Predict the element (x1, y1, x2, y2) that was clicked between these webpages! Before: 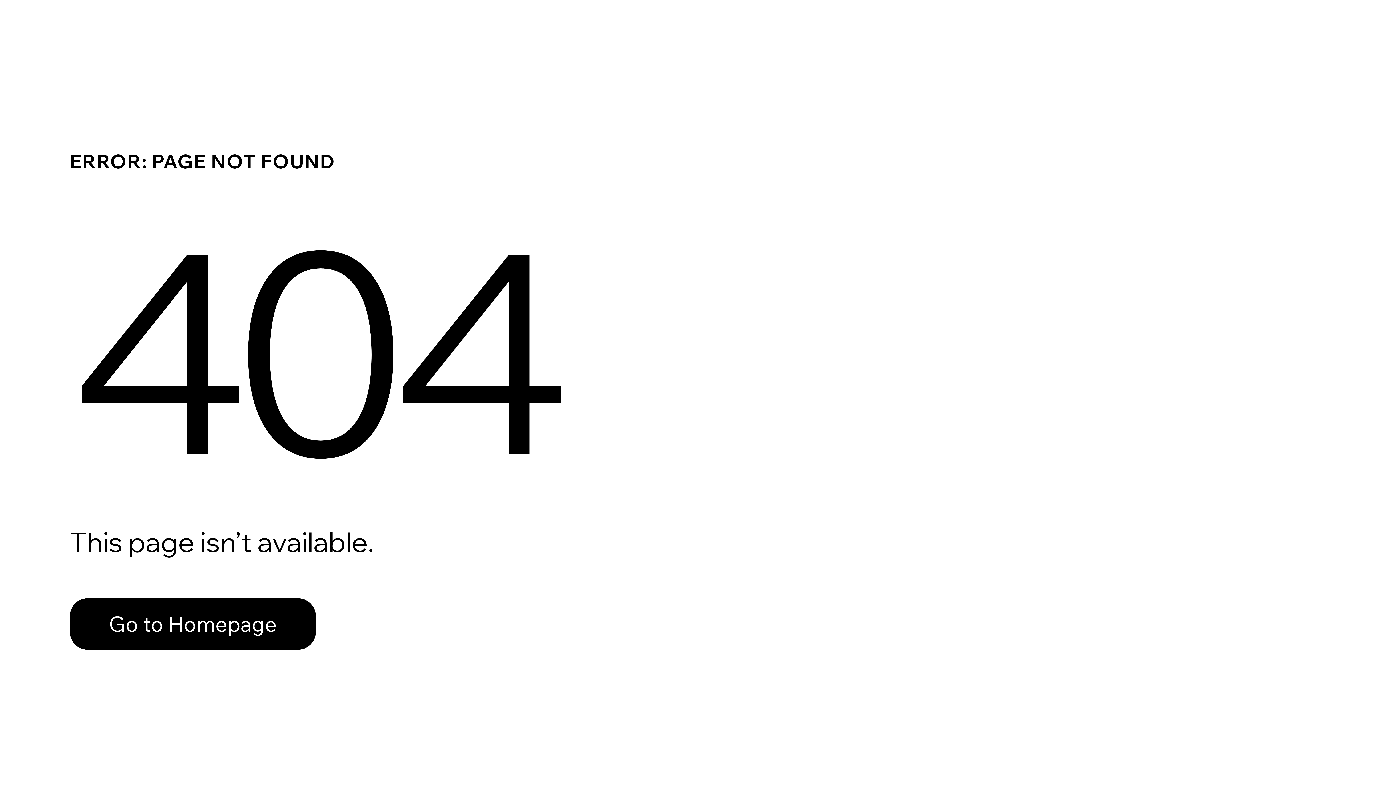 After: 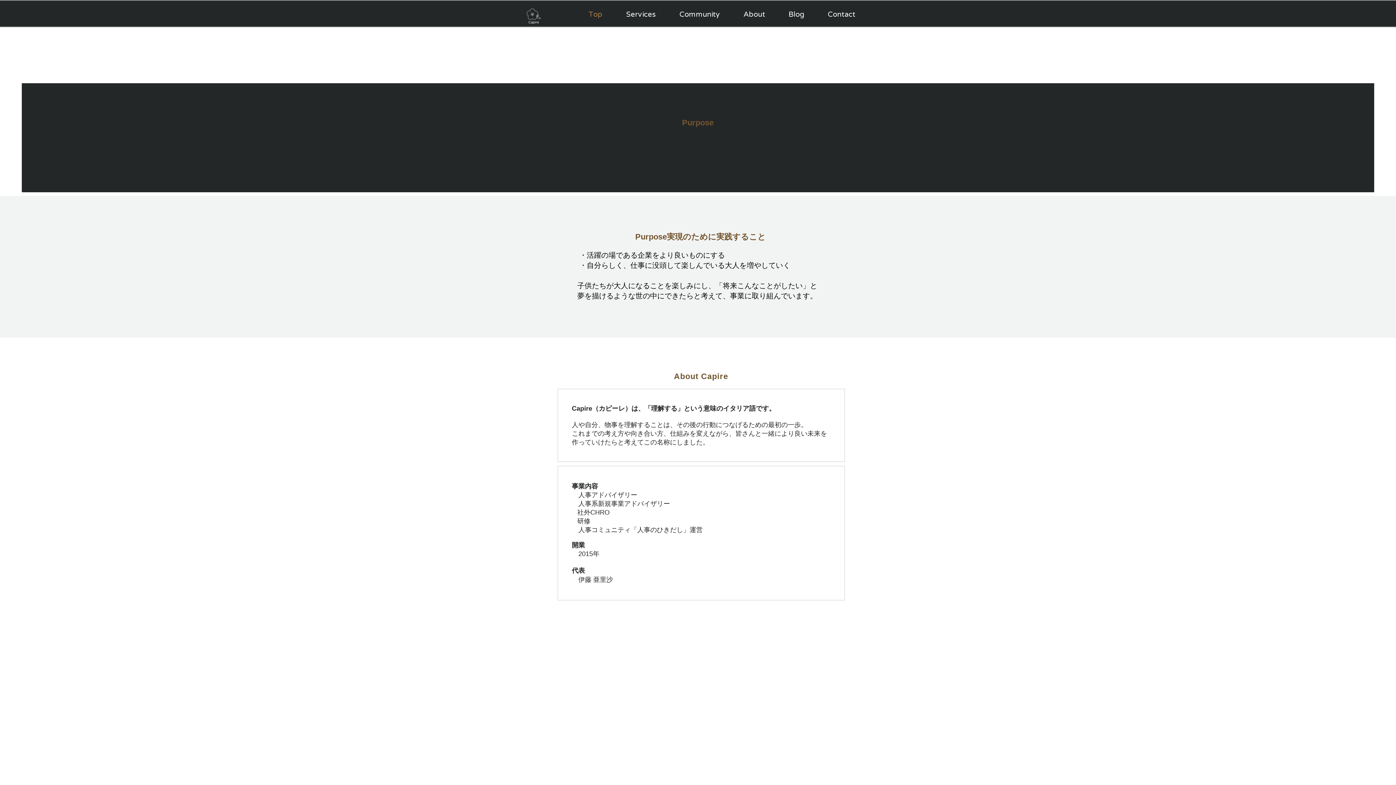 Action: label: Go to Homepage bbox: (69, 582, 768, 659)